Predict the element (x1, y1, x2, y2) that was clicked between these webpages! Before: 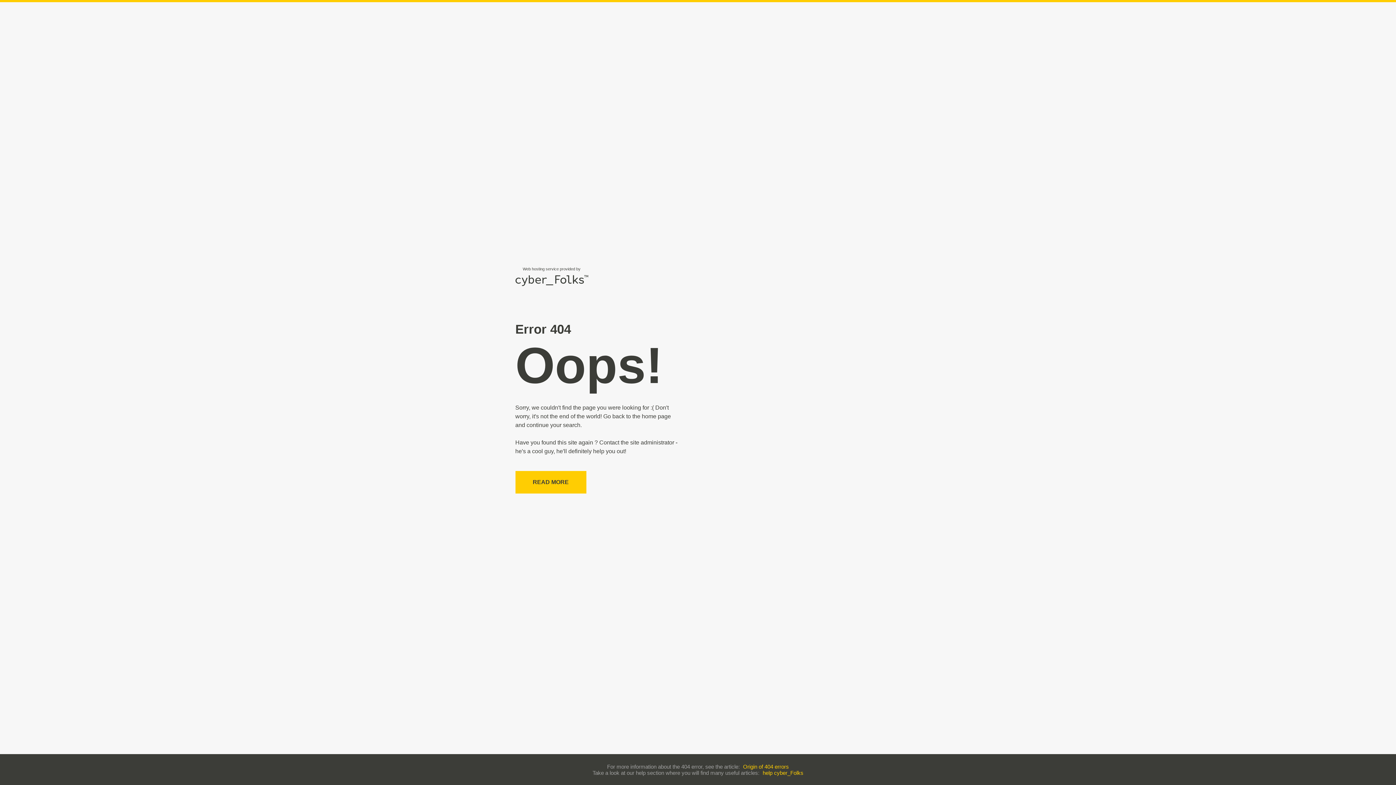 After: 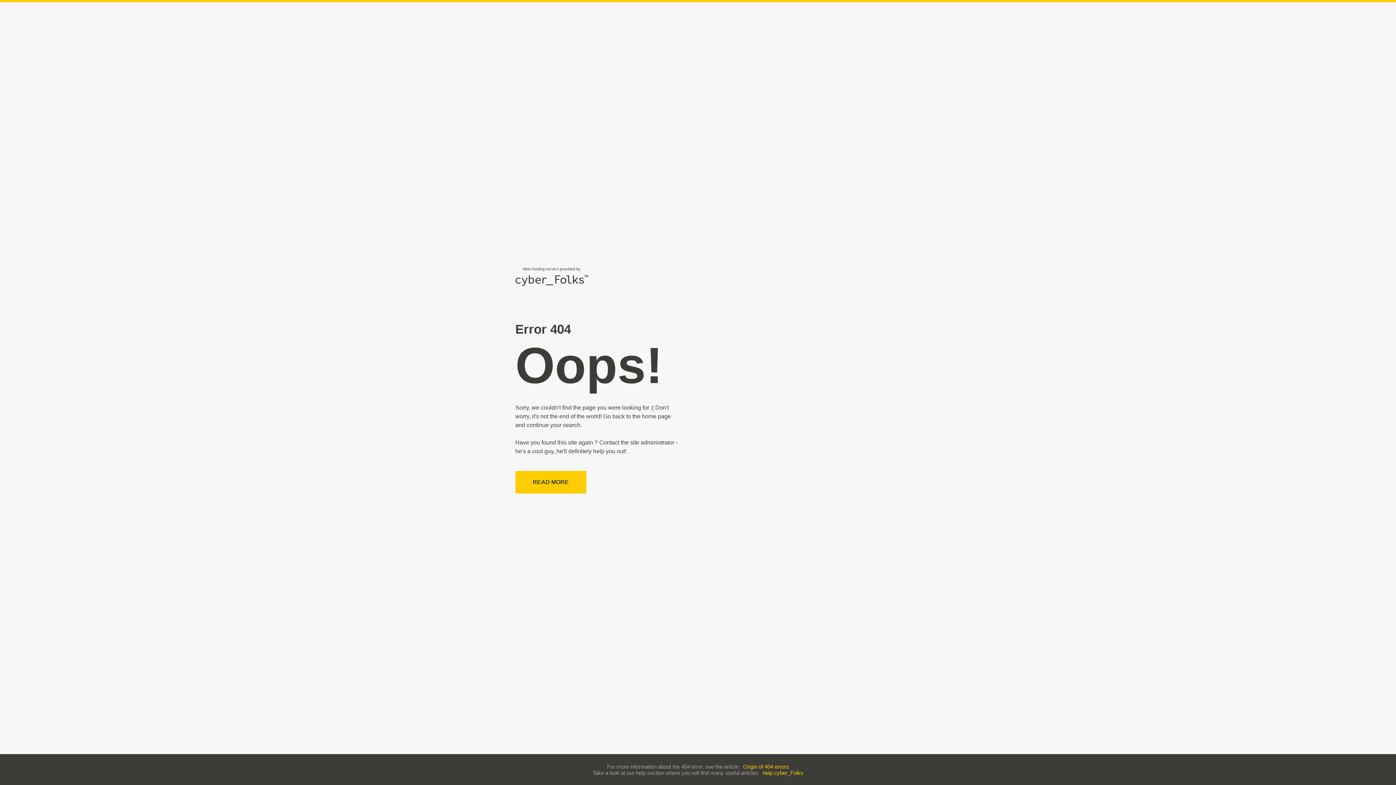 Action: bbox: (743, 763, 789, 770) label: Origin of 404 errors